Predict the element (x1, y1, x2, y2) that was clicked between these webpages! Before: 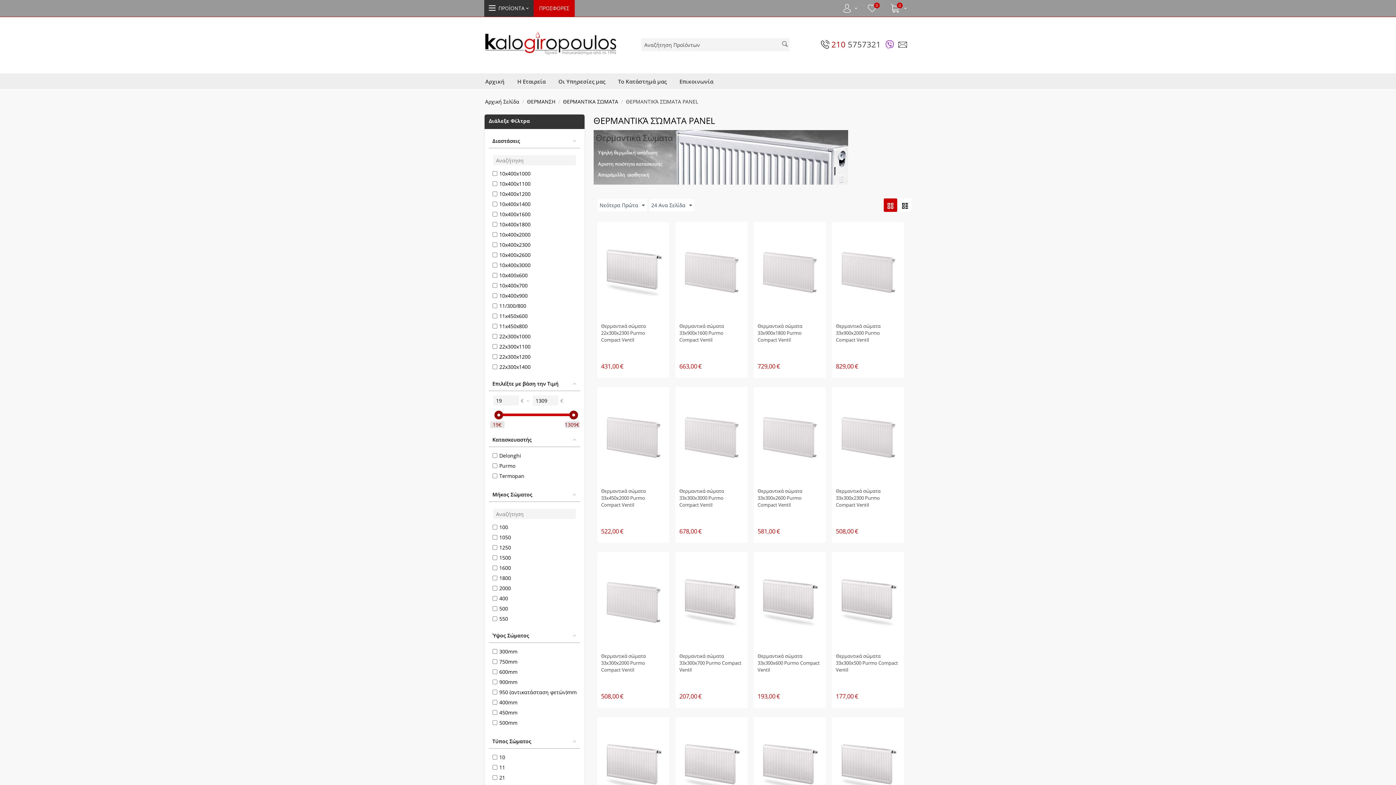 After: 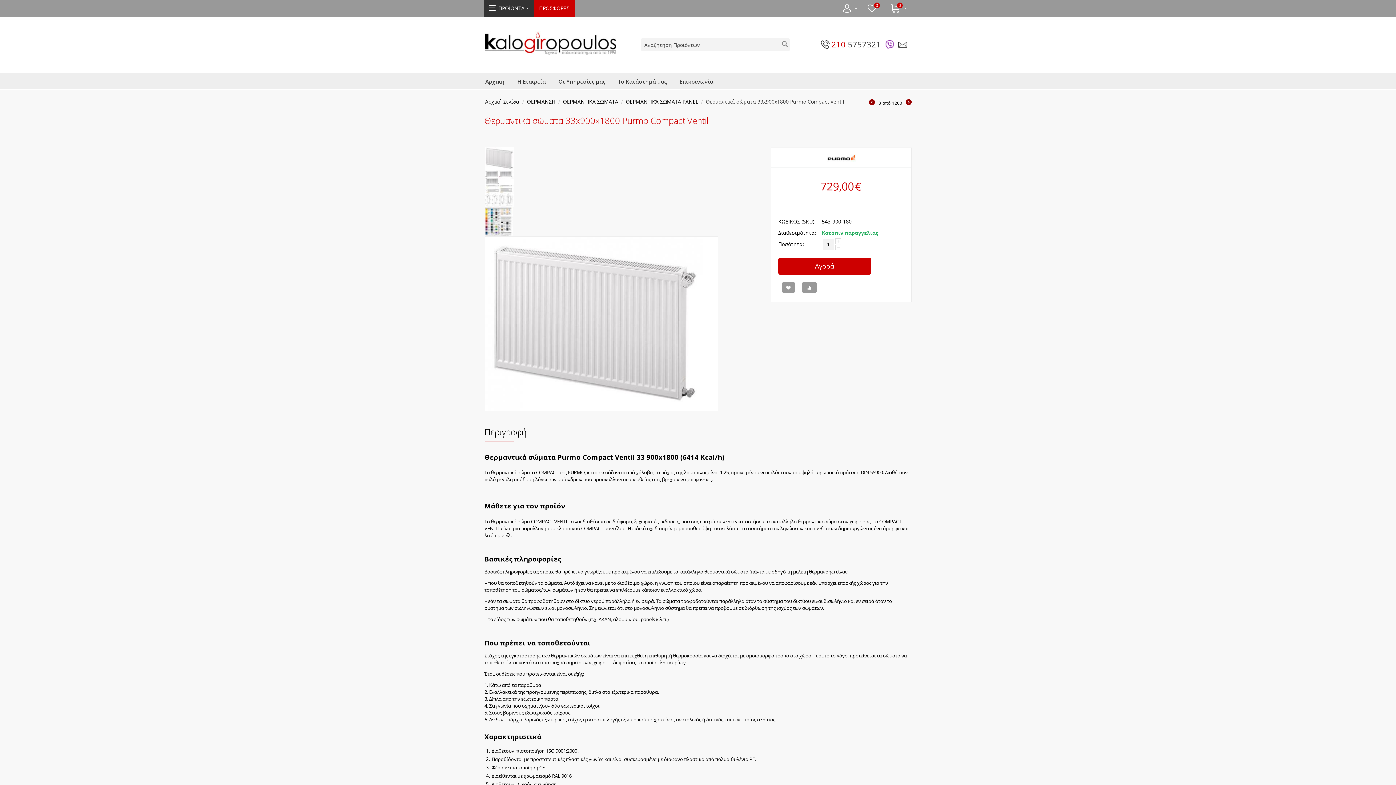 Action: bbox: (760, 268, 819, 275)